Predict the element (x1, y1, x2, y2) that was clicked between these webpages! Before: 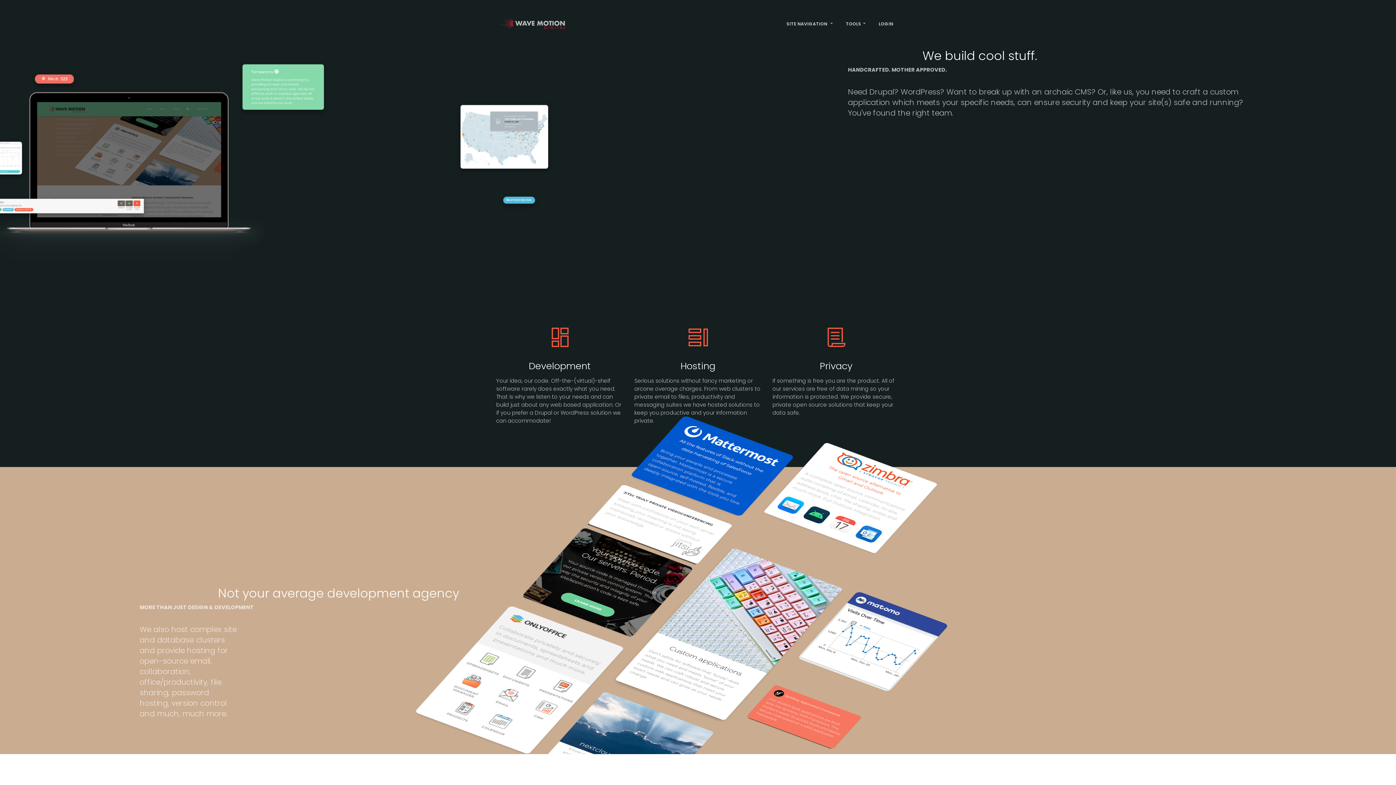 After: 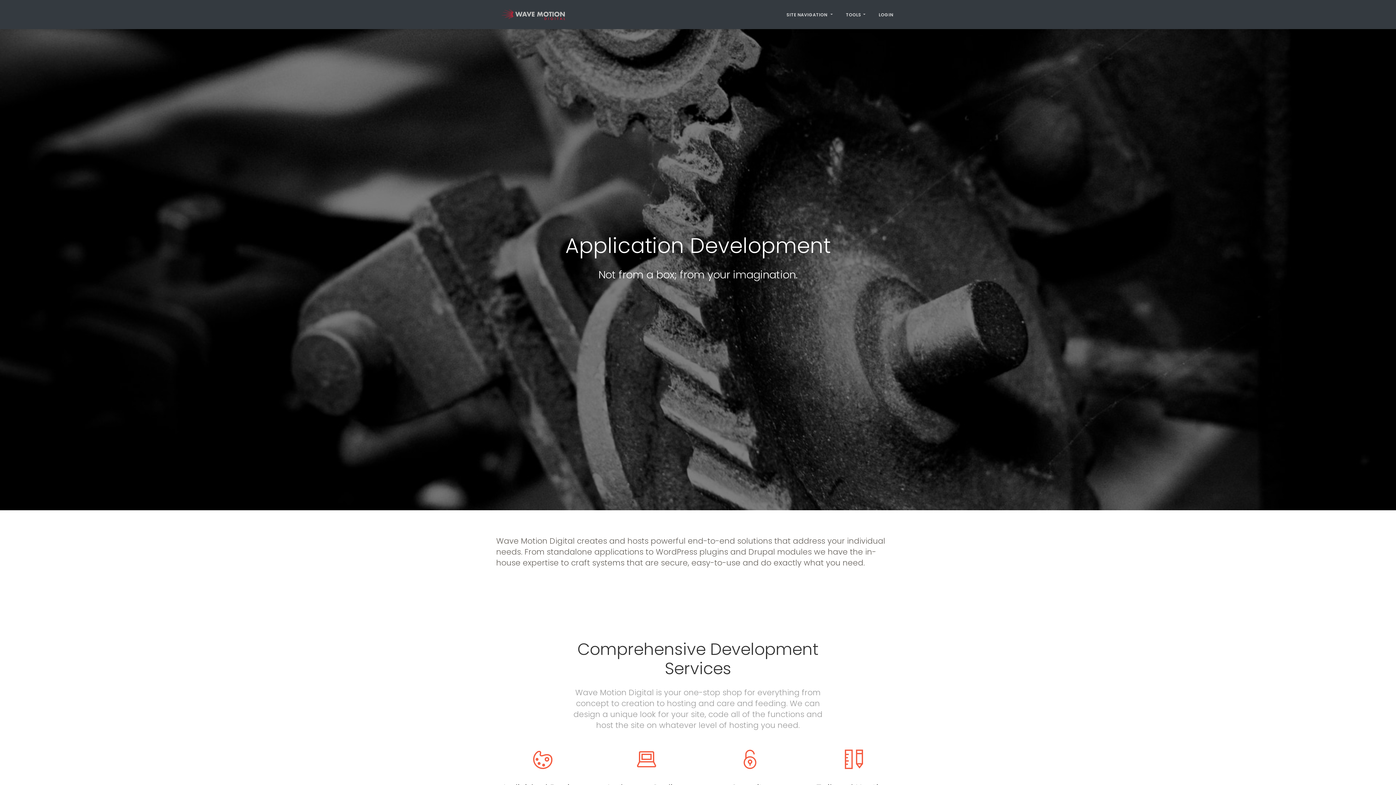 Action: bbox: (743, 684, 890, 762)